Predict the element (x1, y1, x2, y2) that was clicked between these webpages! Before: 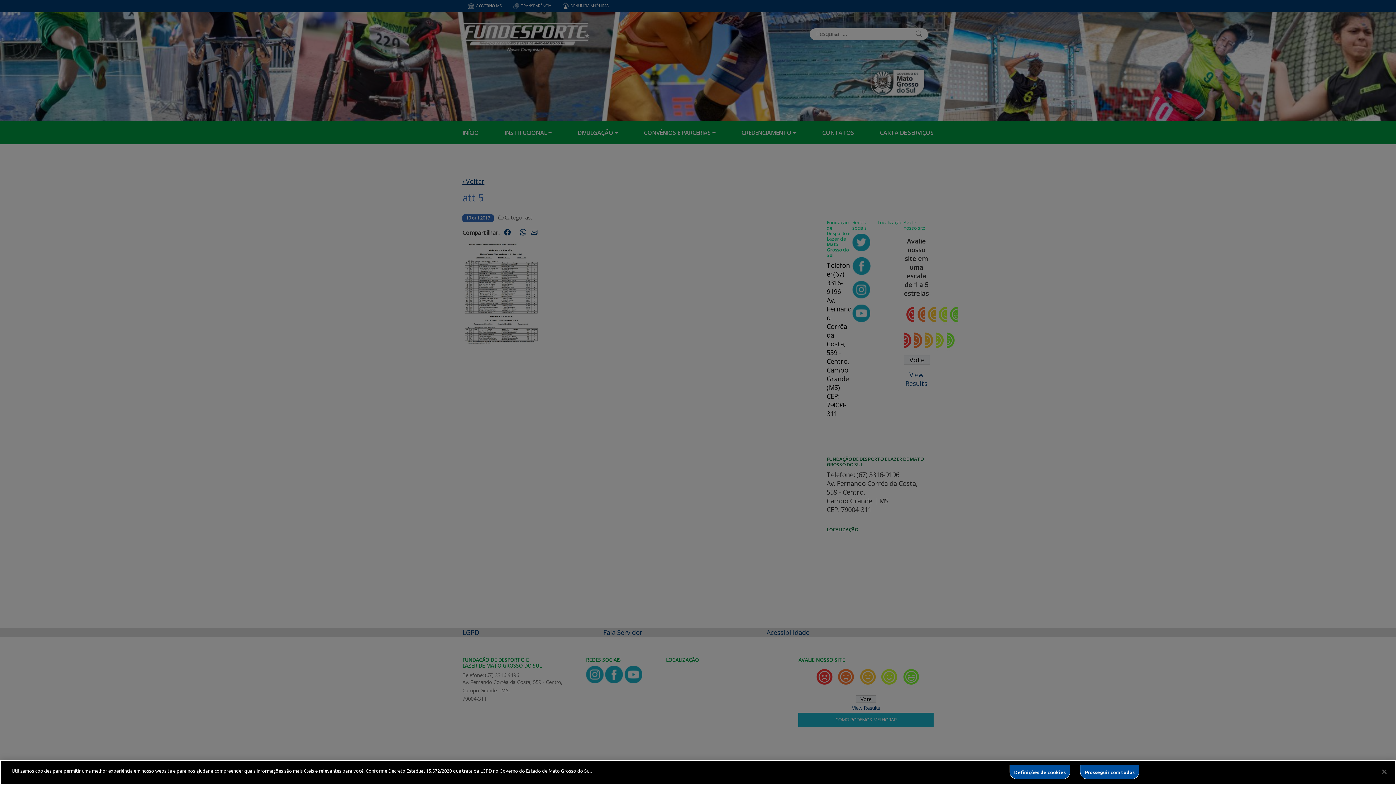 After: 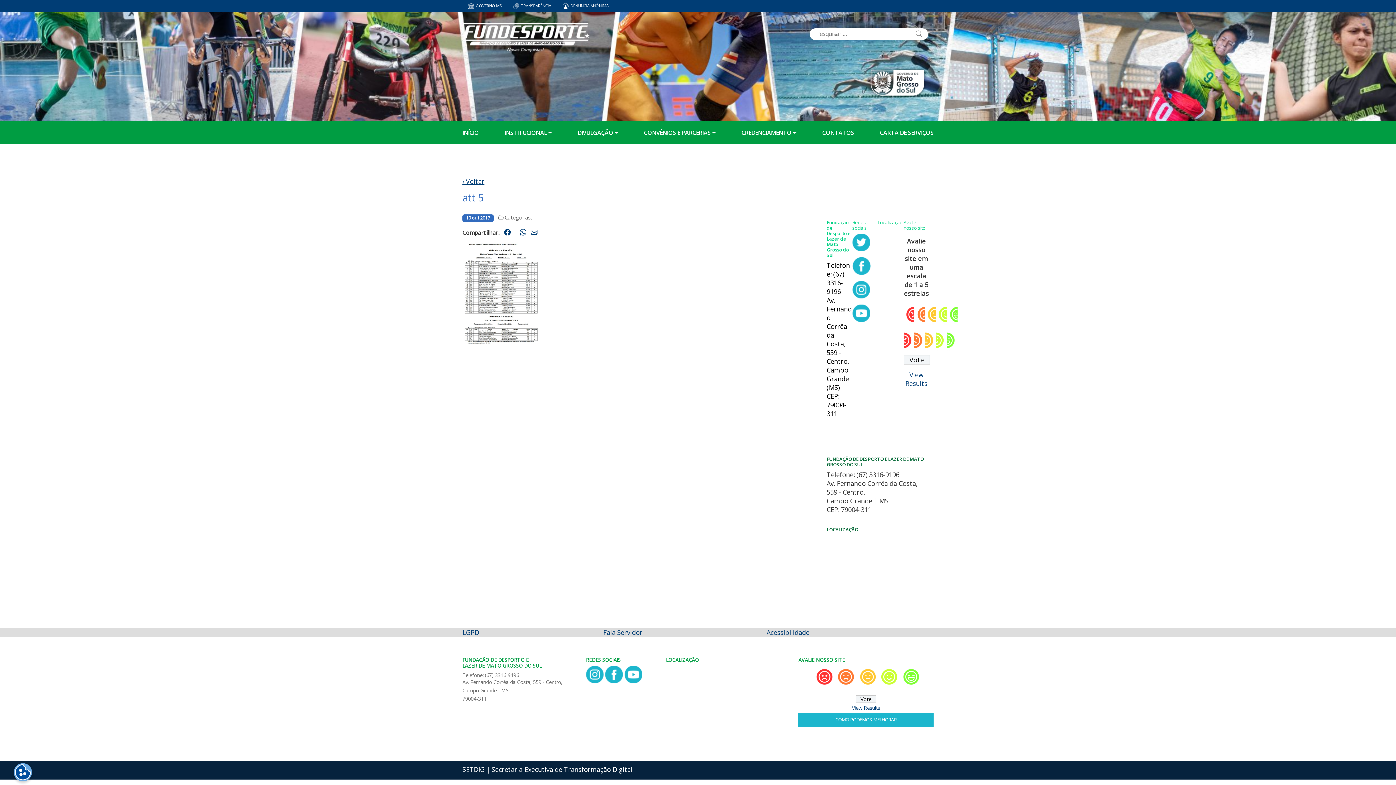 Action: label: Prosseguir com todos bbox: (1080, 765, 1139, 779)